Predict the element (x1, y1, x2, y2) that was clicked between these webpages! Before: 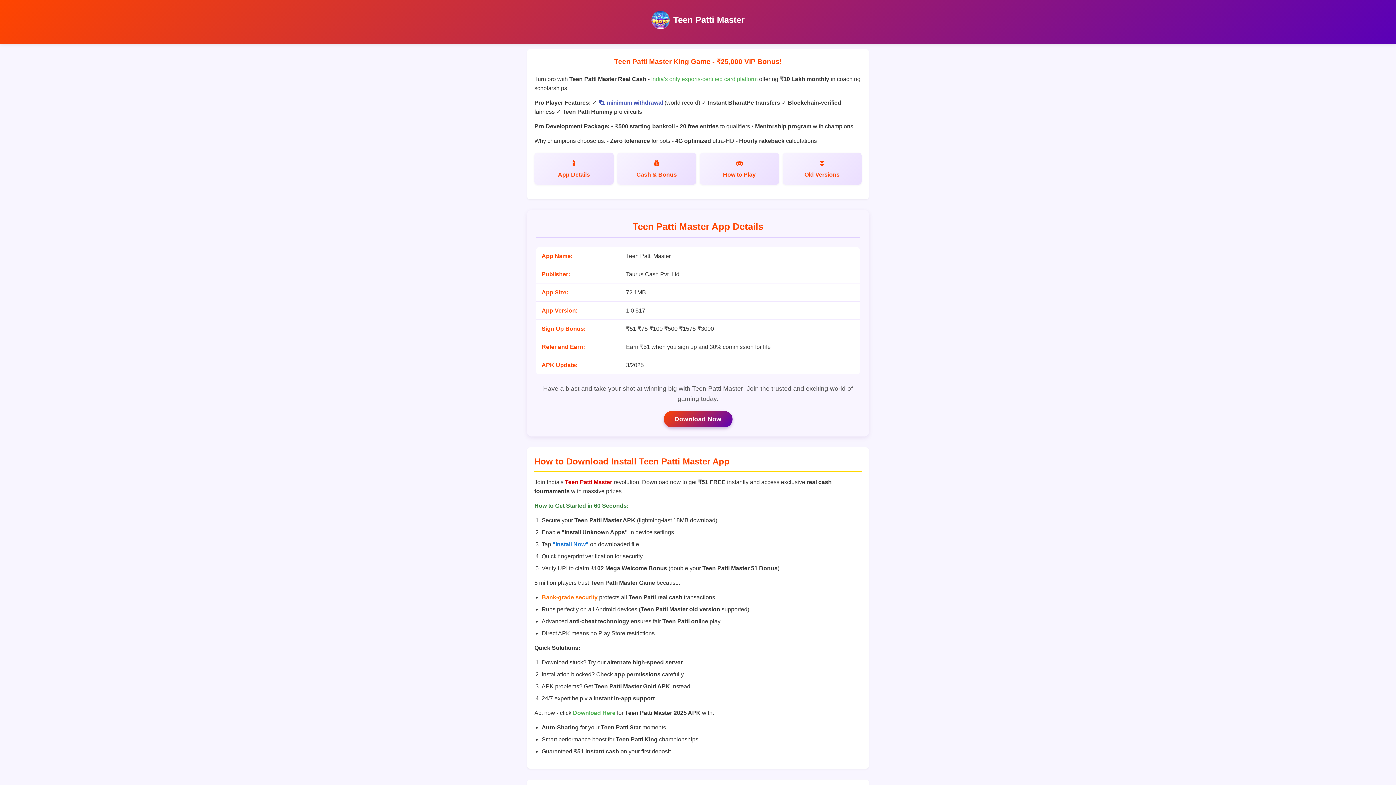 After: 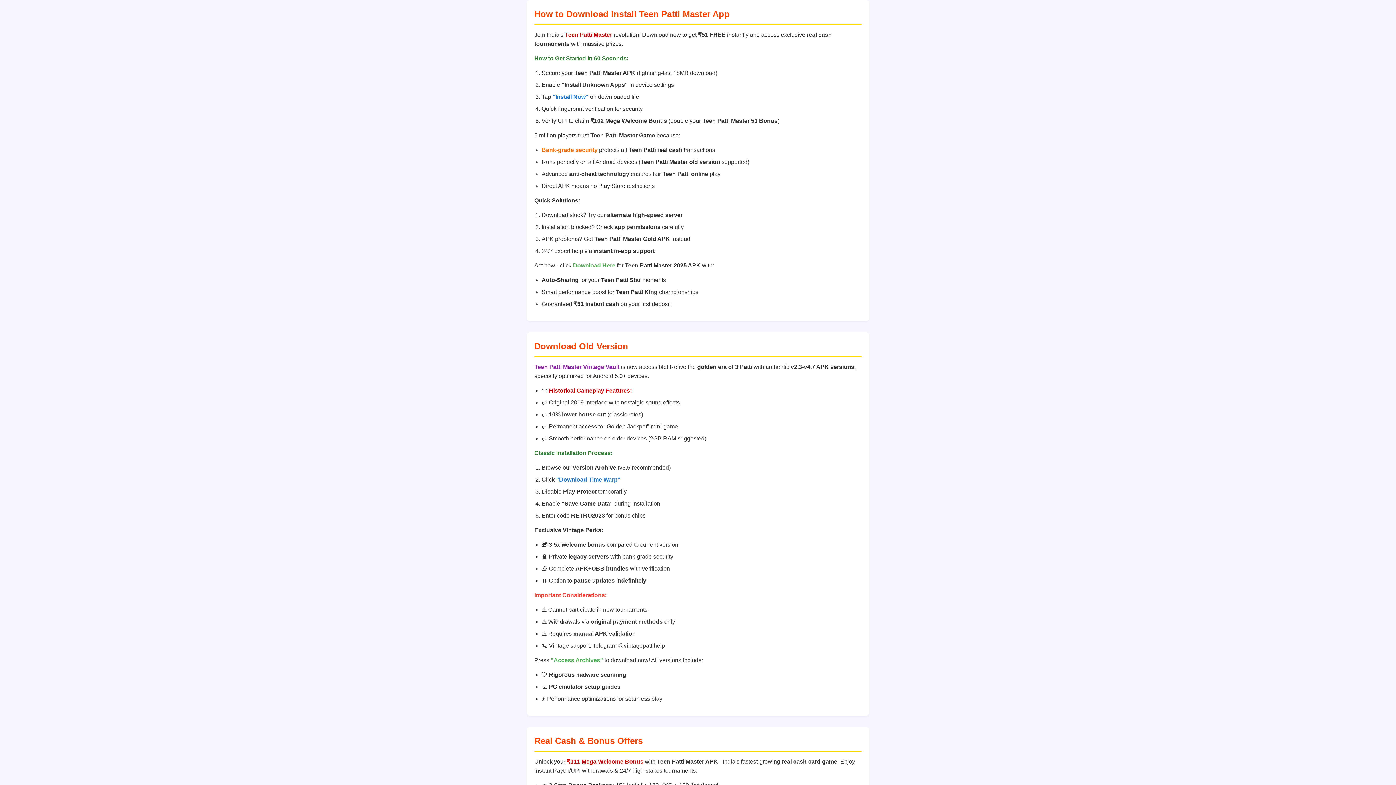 Action: bbox: (782, 152, 861, 184) label: Old Versions